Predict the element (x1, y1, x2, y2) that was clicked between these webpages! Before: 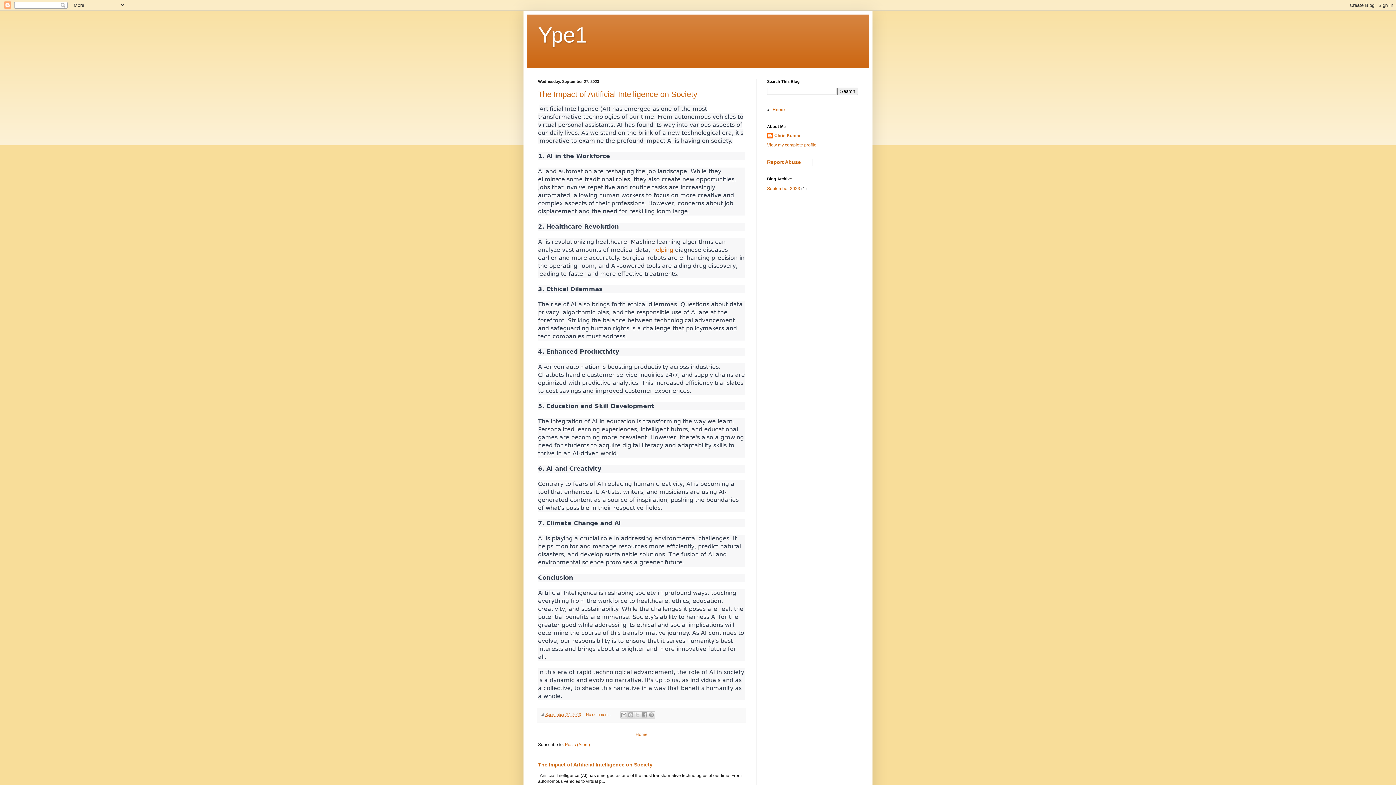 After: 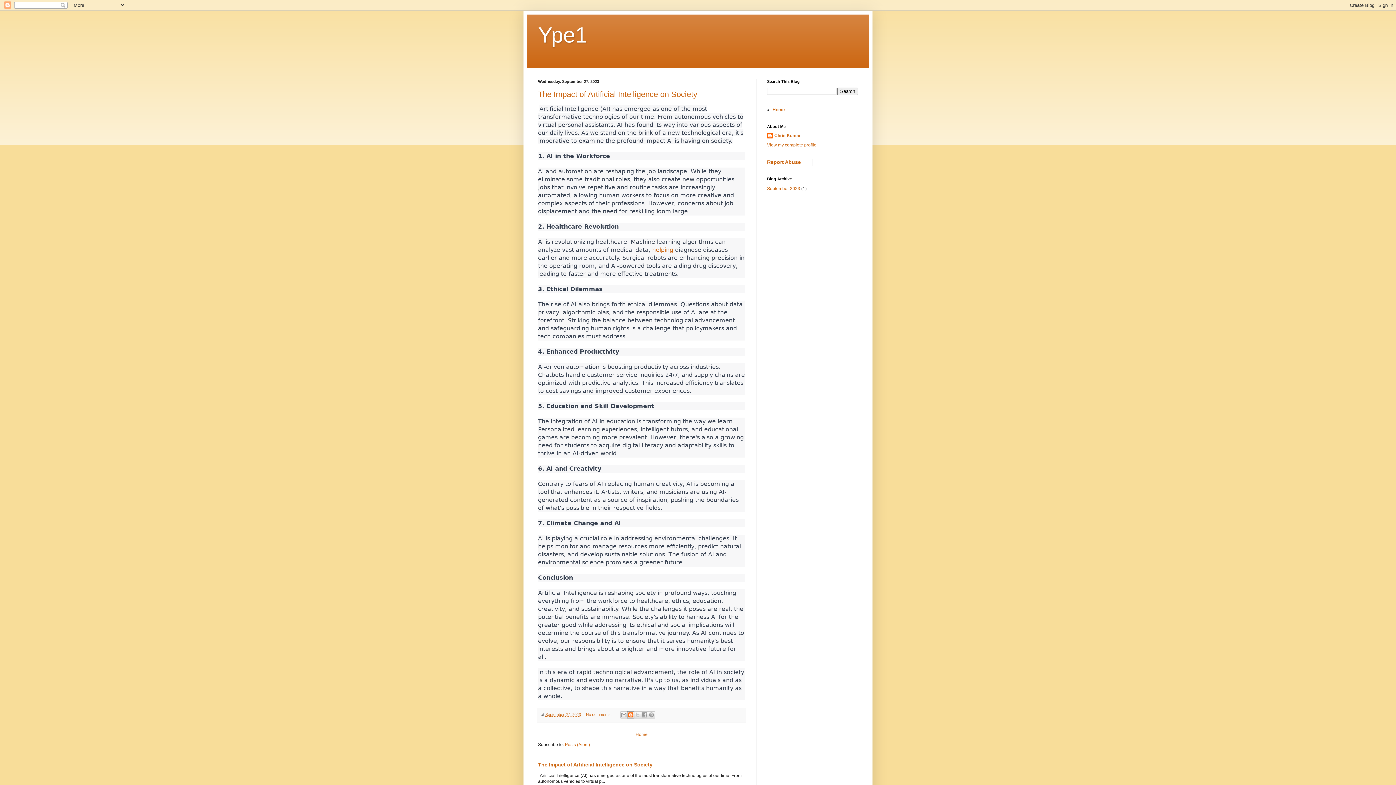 Action: label: BlogThis! bbox: (627, 711, 634, 718)